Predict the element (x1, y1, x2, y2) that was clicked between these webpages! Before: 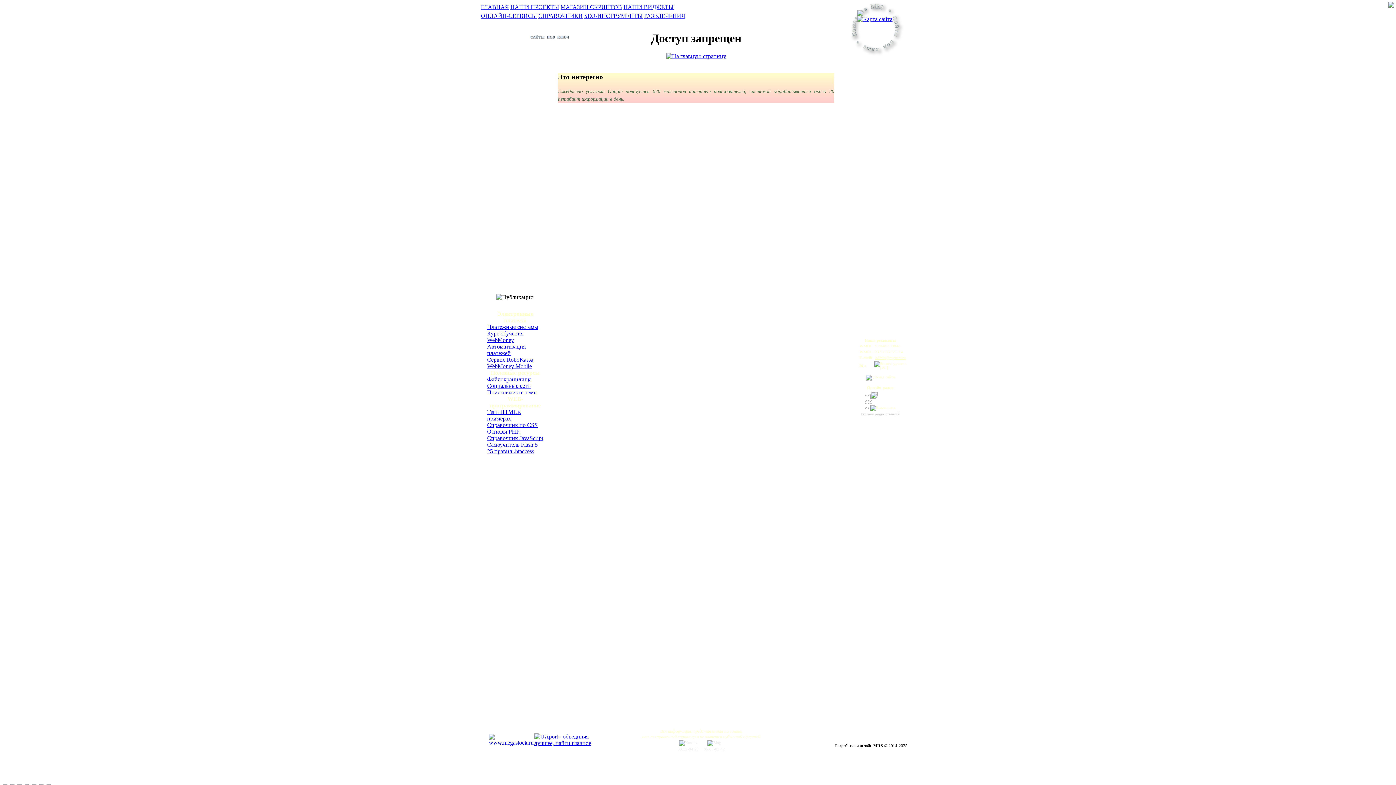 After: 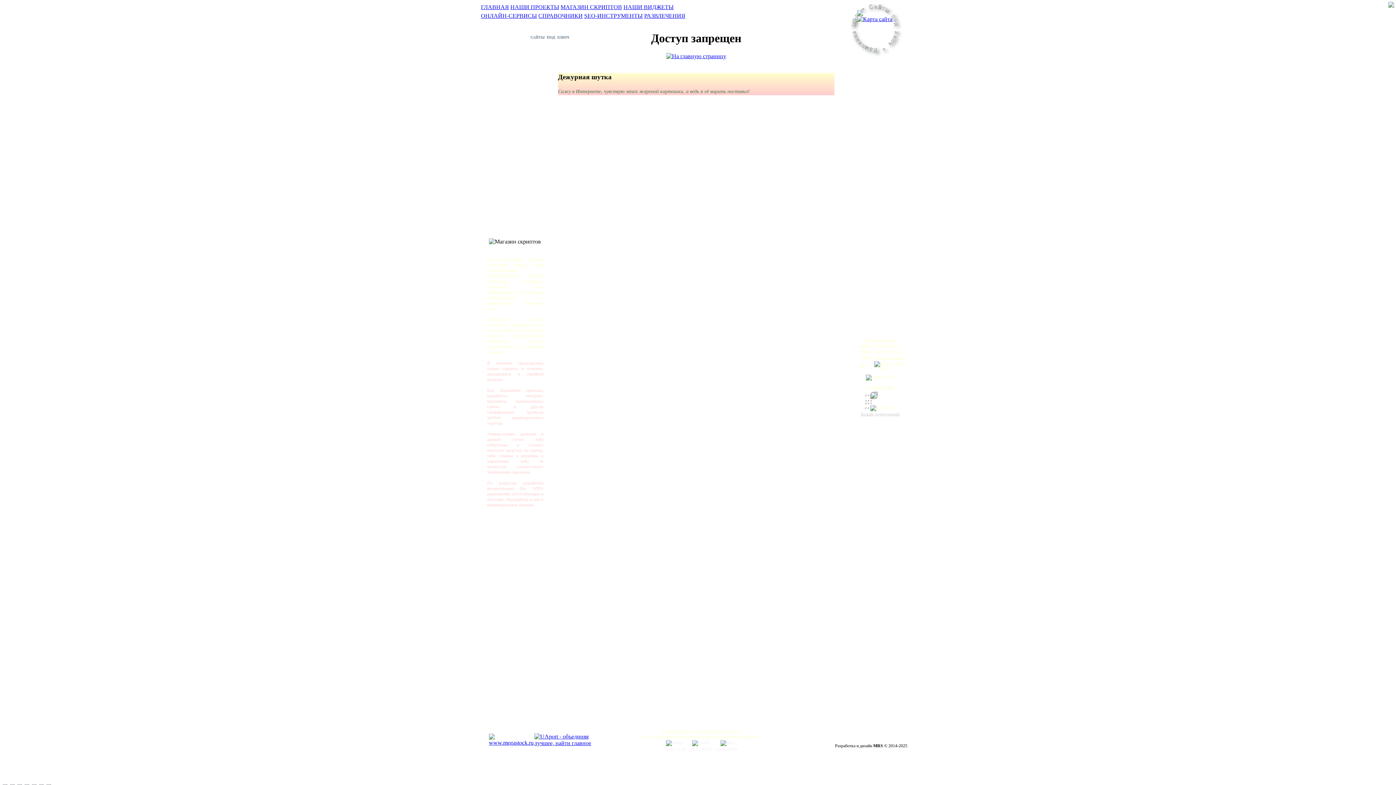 Action: label: МАГАЗИН СКРИПТОВ bbox: (560, 4, 622, 10)